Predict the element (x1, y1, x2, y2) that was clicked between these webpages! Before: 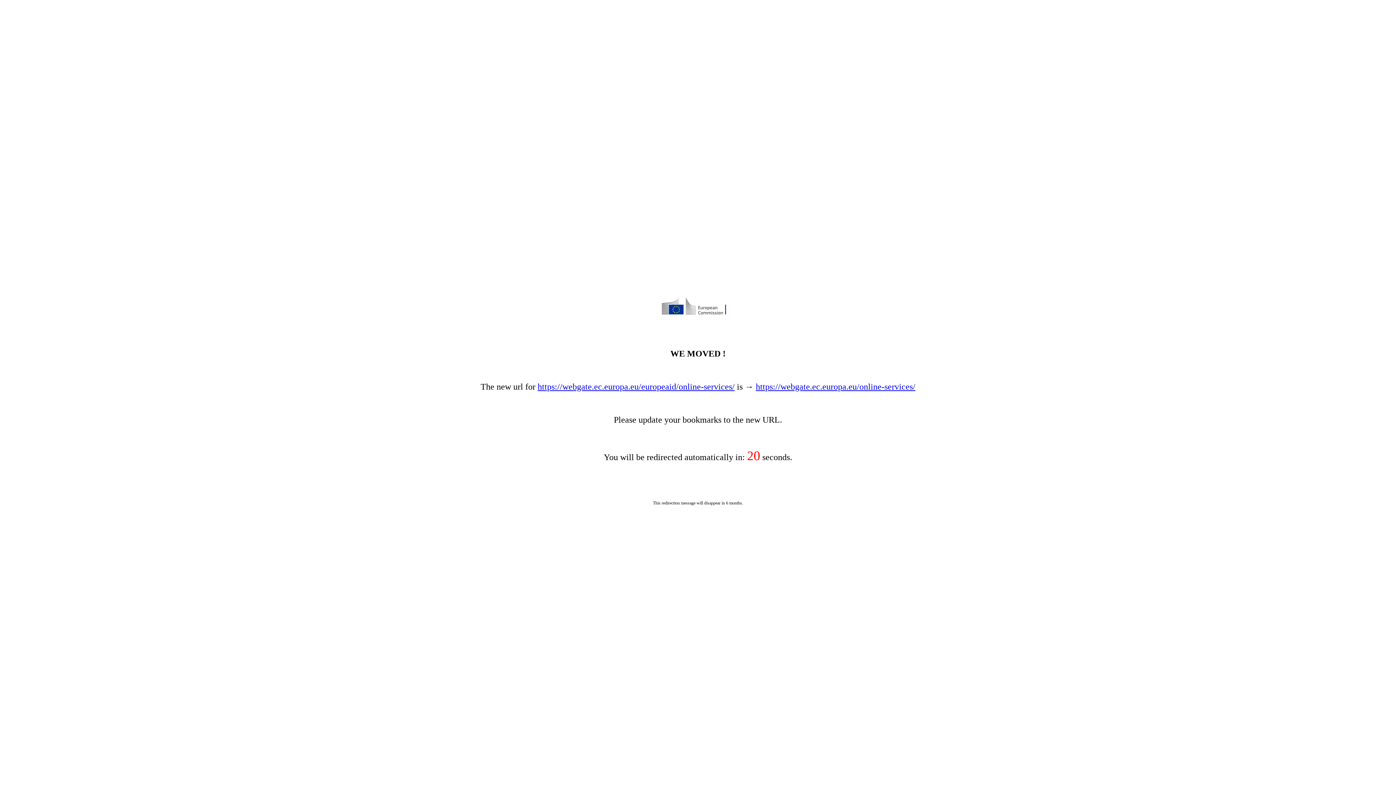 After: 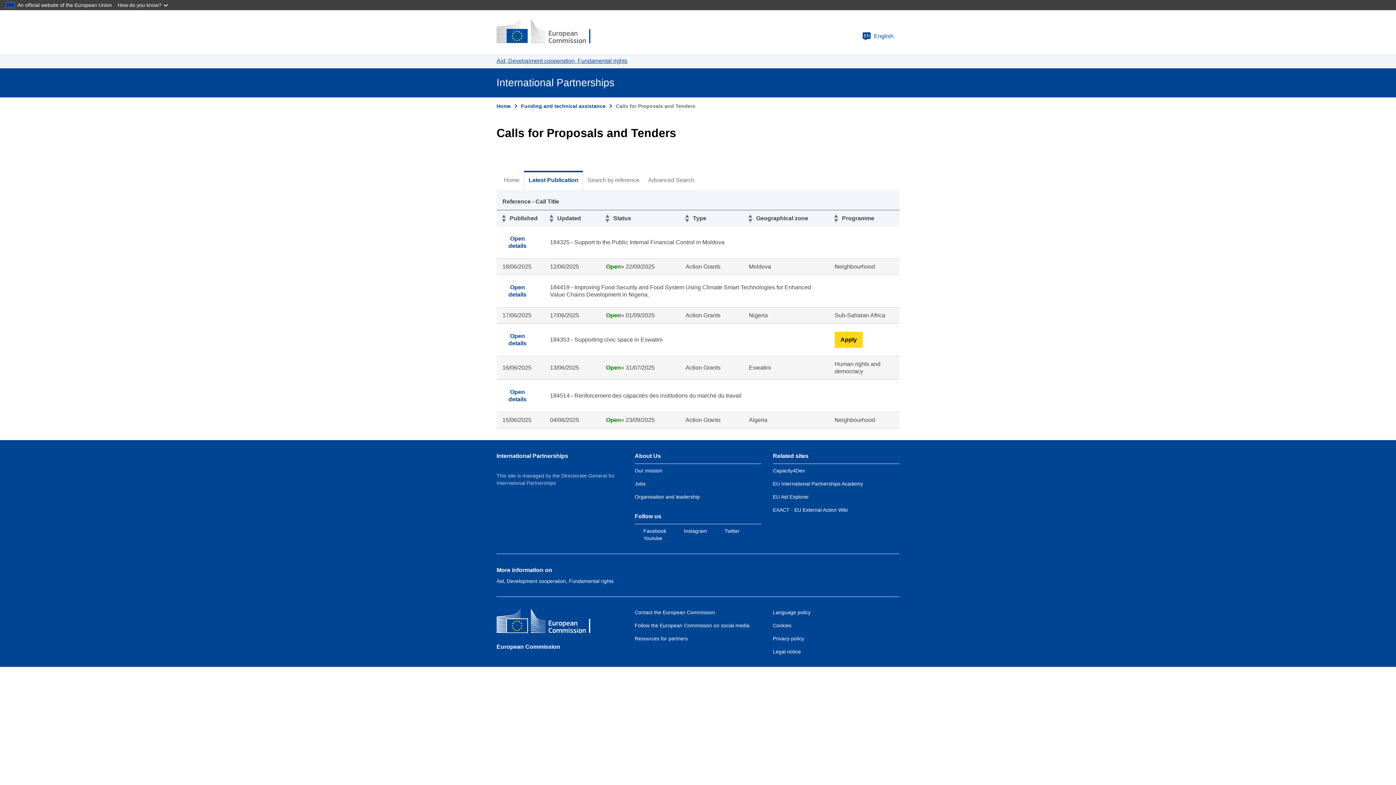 Action: bbox: (756, 382, 915, 391) label: https://webgate.ec.europa.eu/online-services/